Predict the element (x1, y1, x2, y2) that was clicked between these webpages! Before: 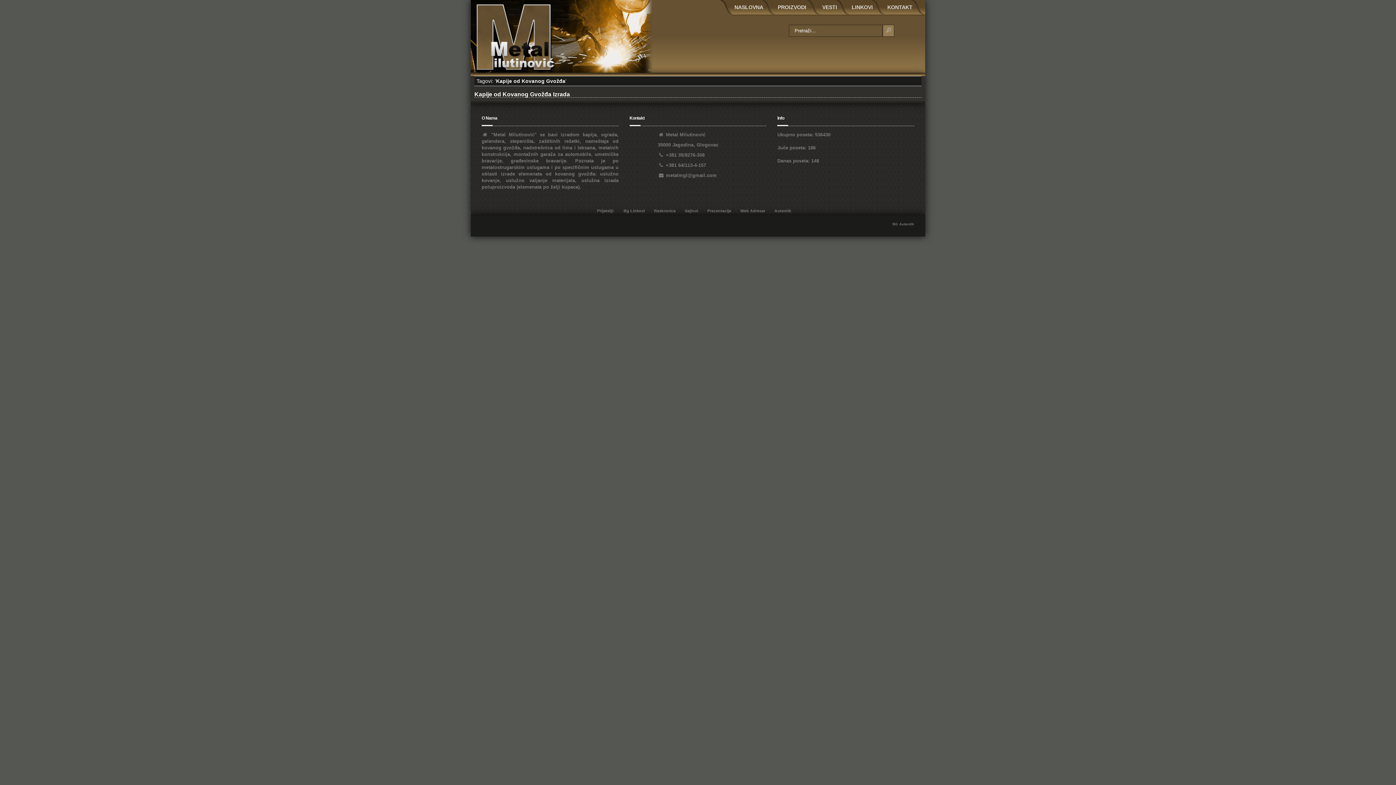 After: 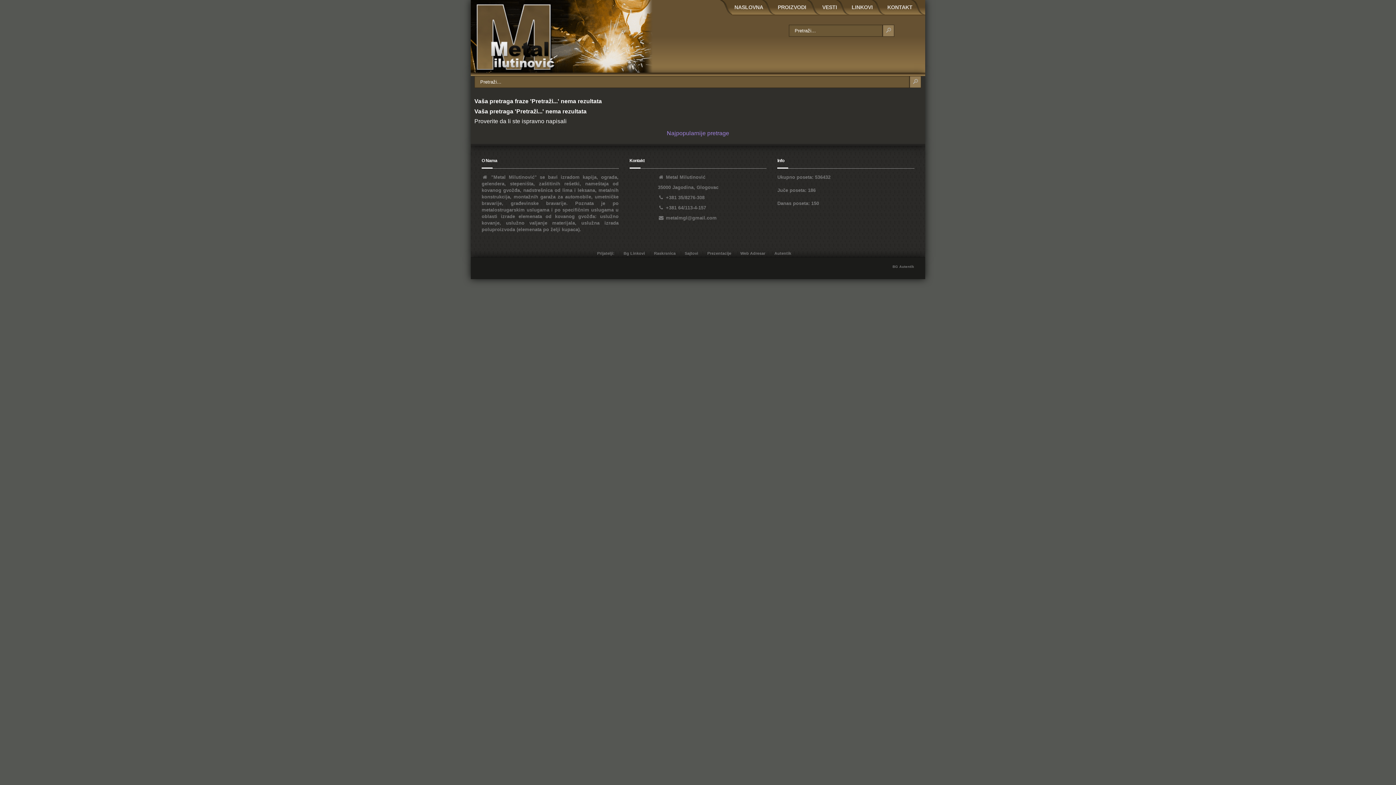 Action: bbox: (882, 24, 894, 36)